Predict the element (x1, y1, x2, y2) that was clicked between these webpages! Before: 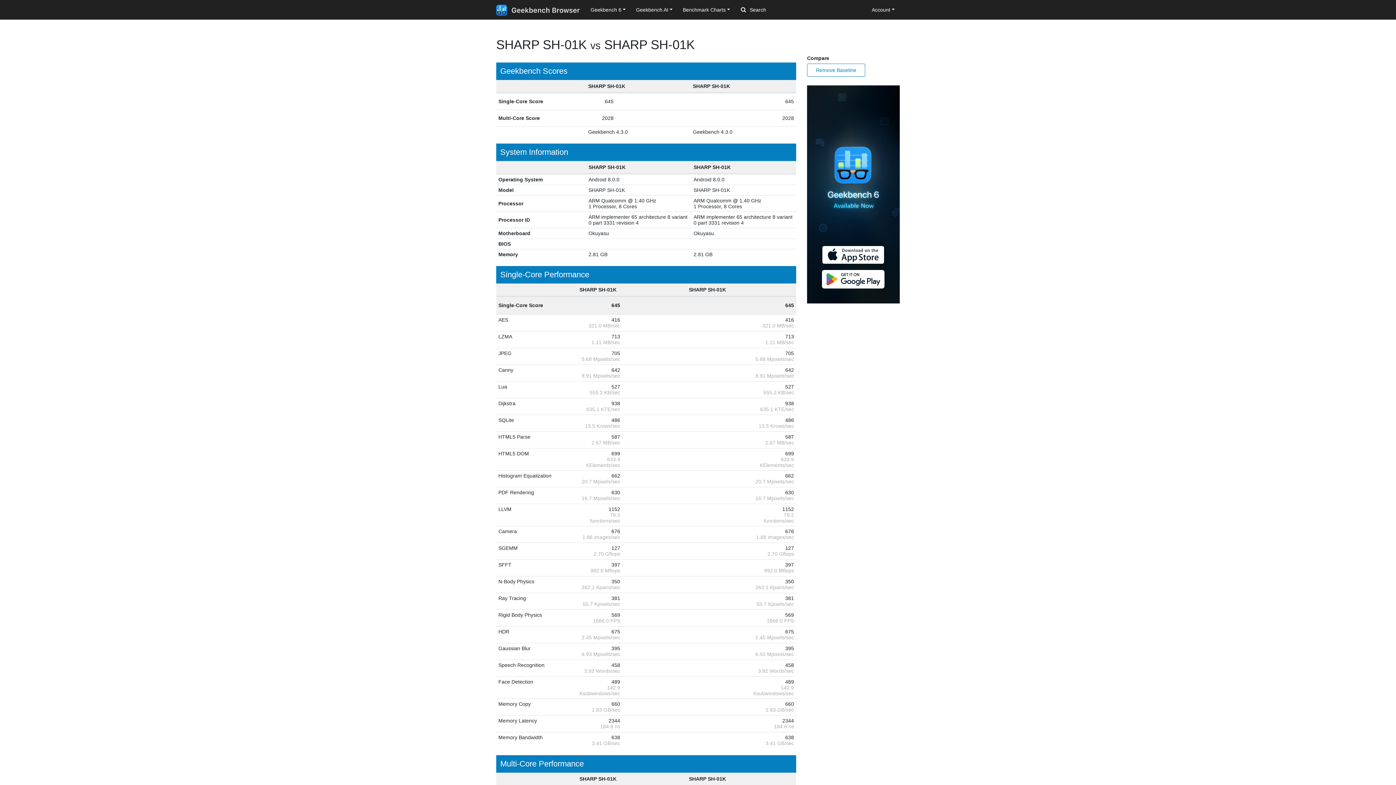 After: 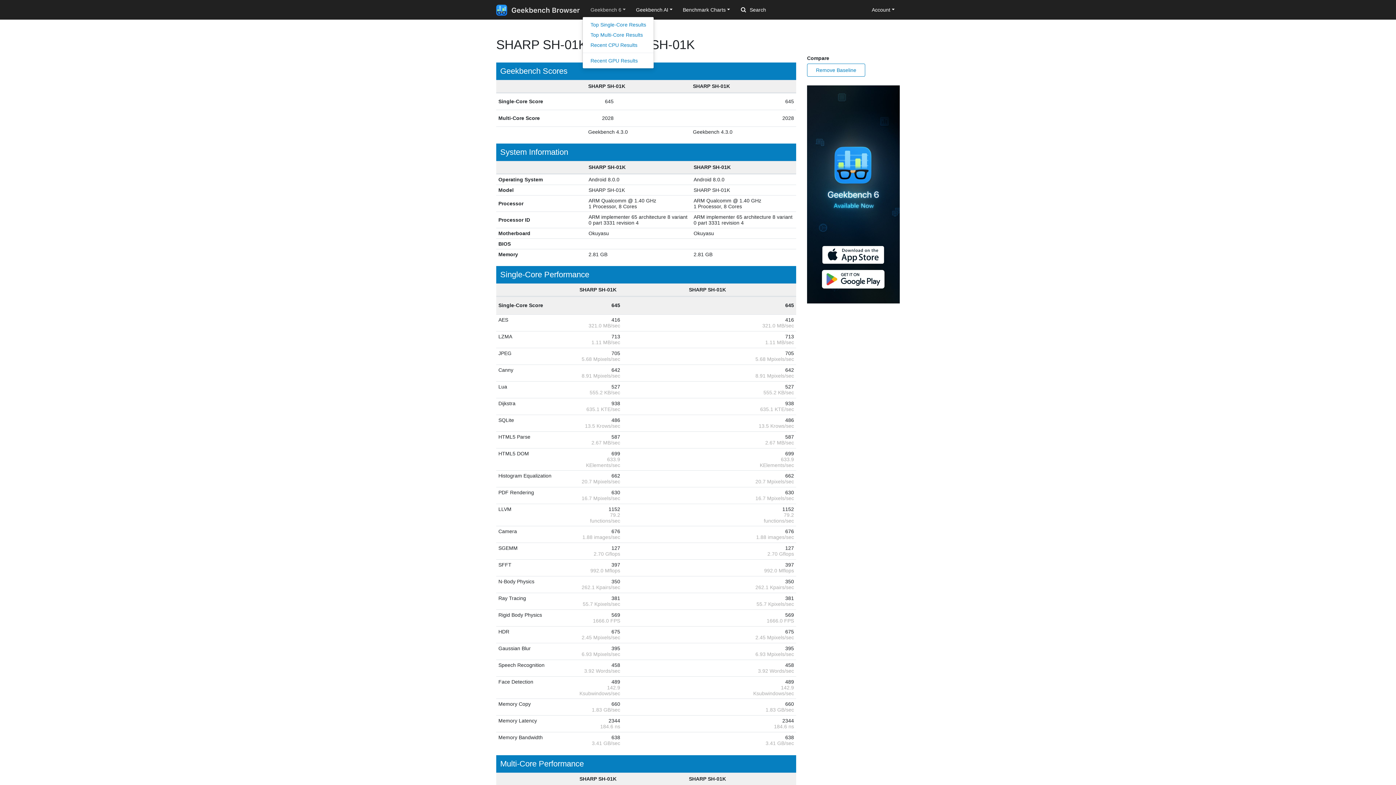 Action: bbox: (585, 3, 631, 16) label: Geekbench 6